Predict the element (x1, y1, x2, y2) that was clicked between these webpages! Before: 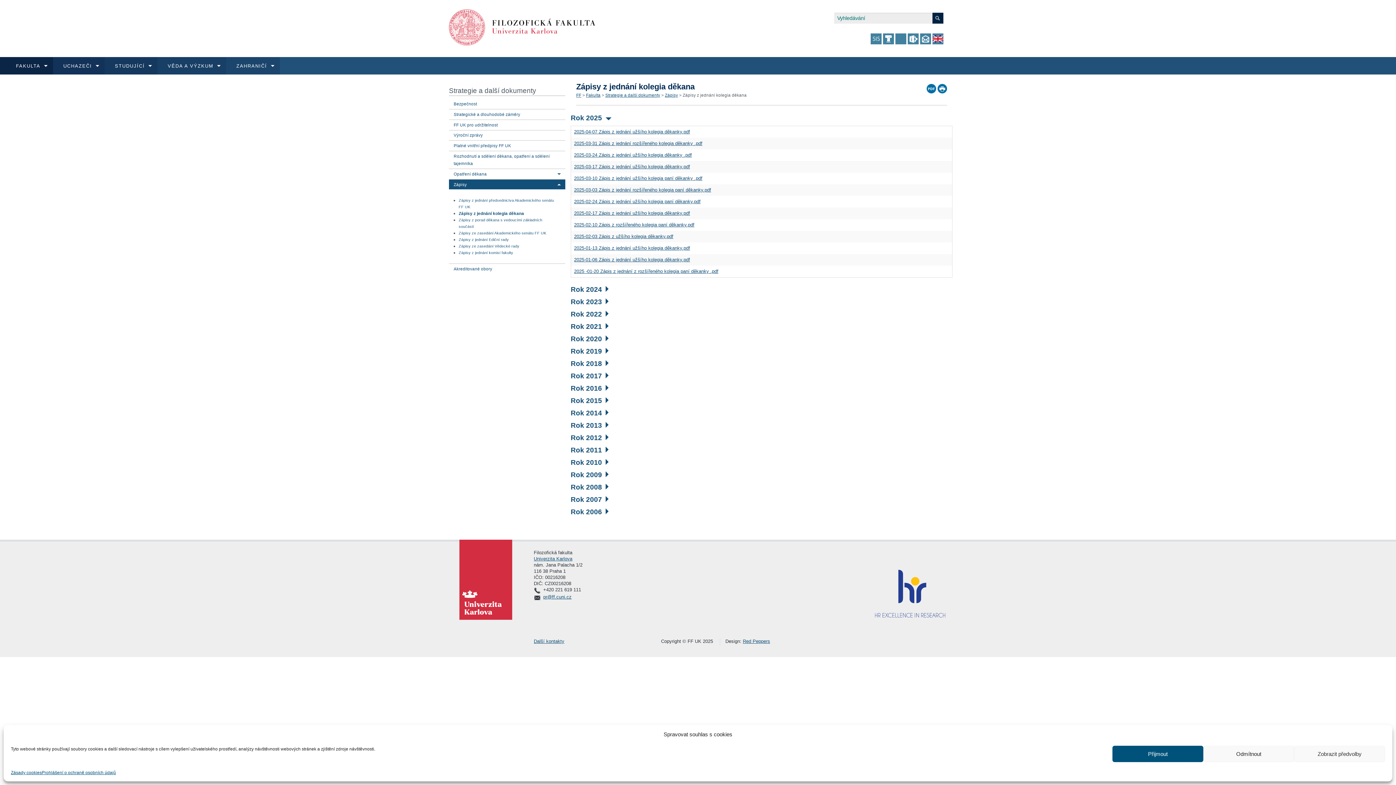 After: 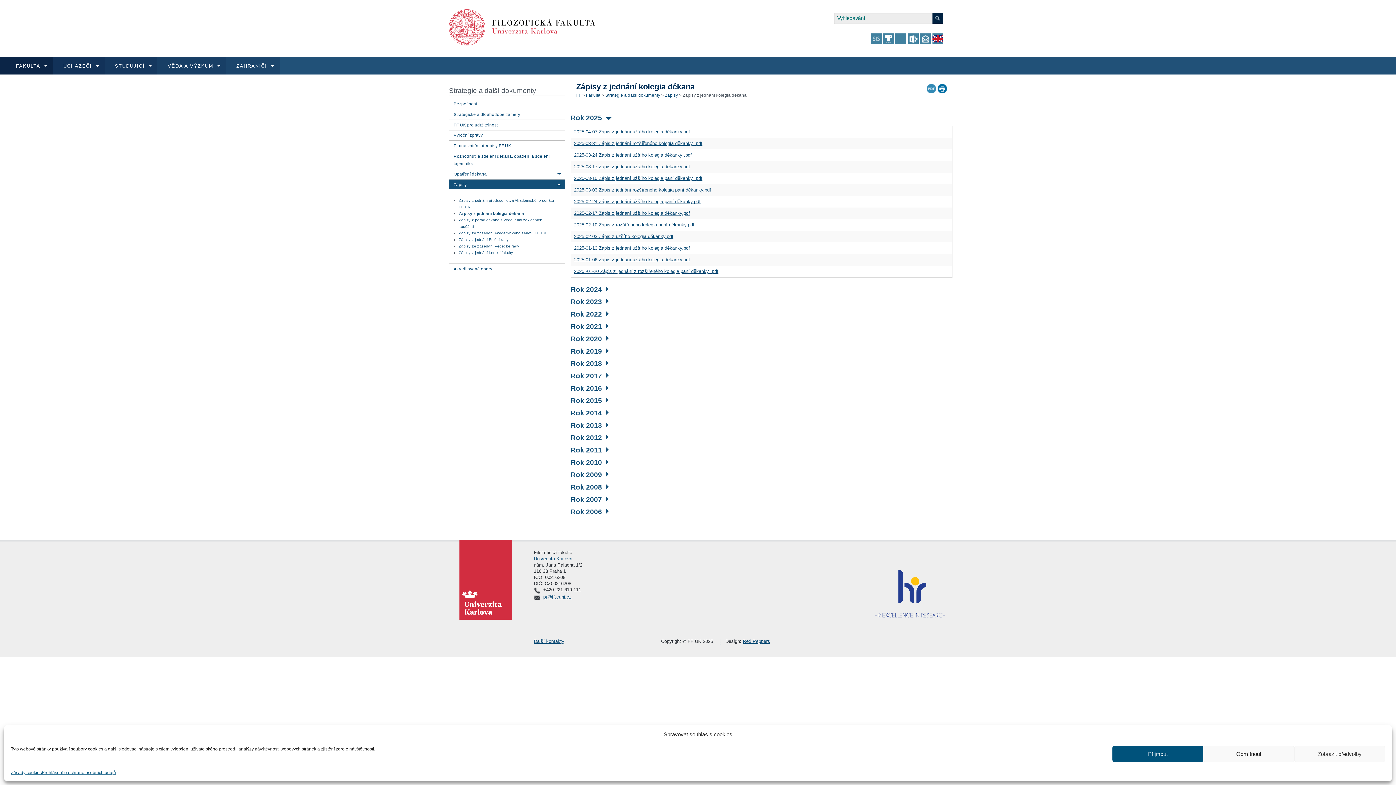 Action: bbox: (926, 83, 936, 88)